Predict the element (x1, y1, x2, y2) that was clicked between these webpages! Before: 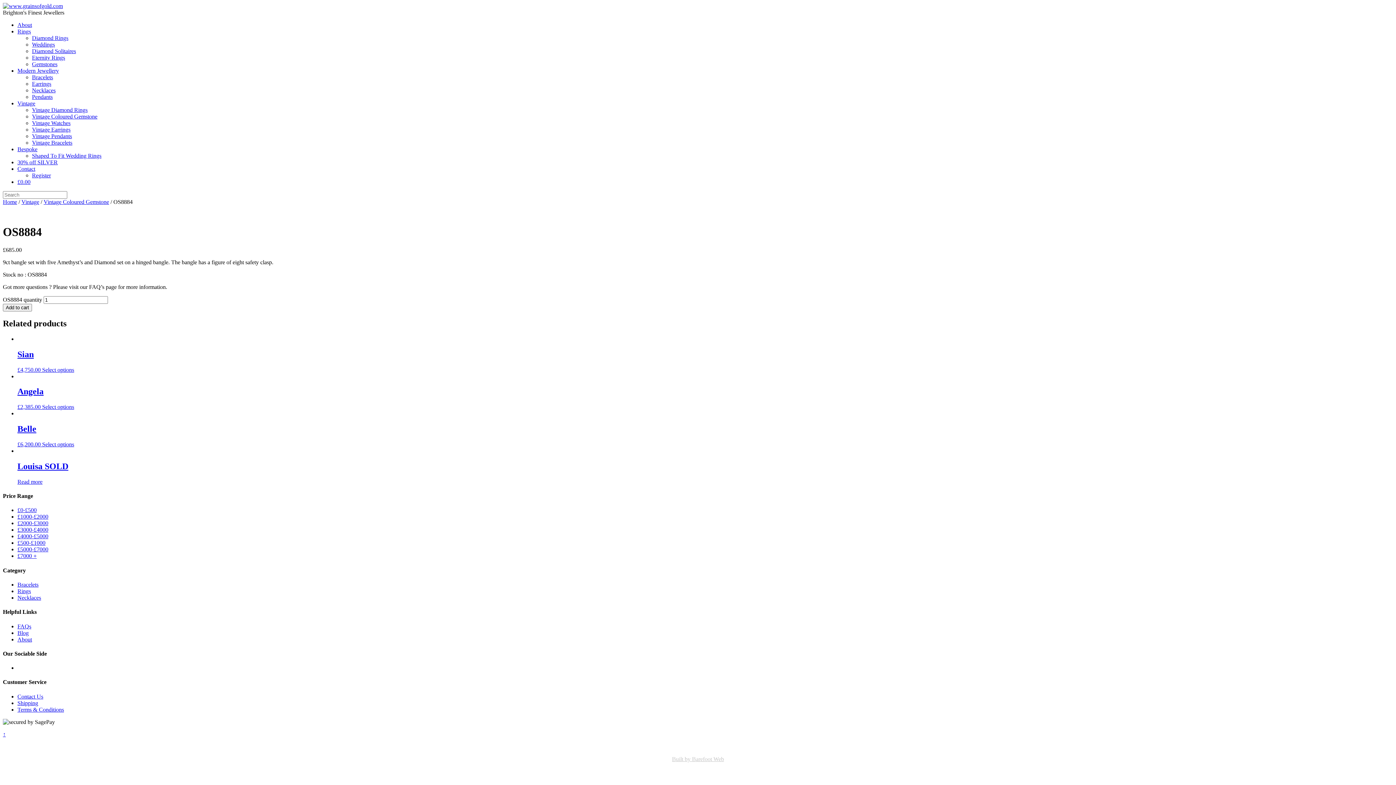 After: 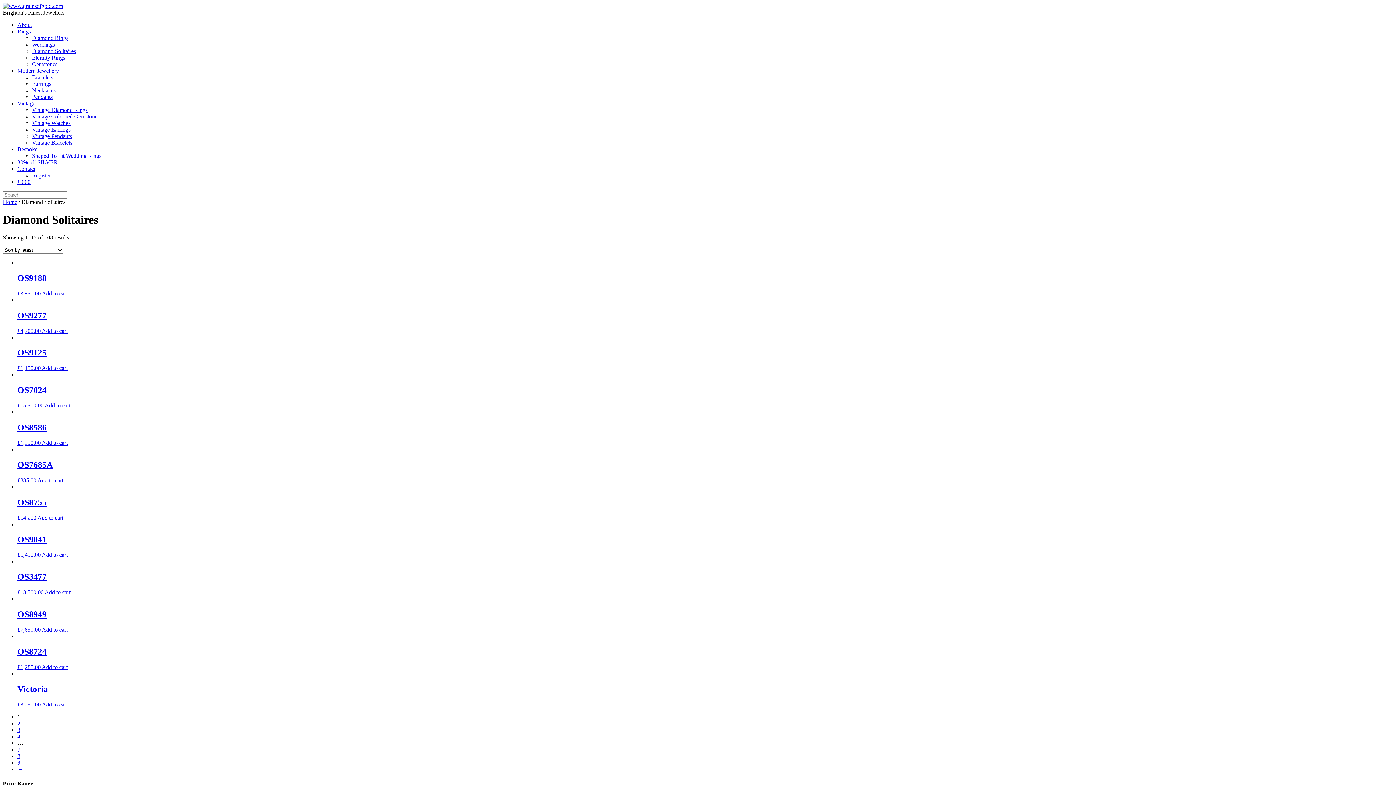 Action: bbox: (32, 48, 76, 54) label: Diamond Solitaires